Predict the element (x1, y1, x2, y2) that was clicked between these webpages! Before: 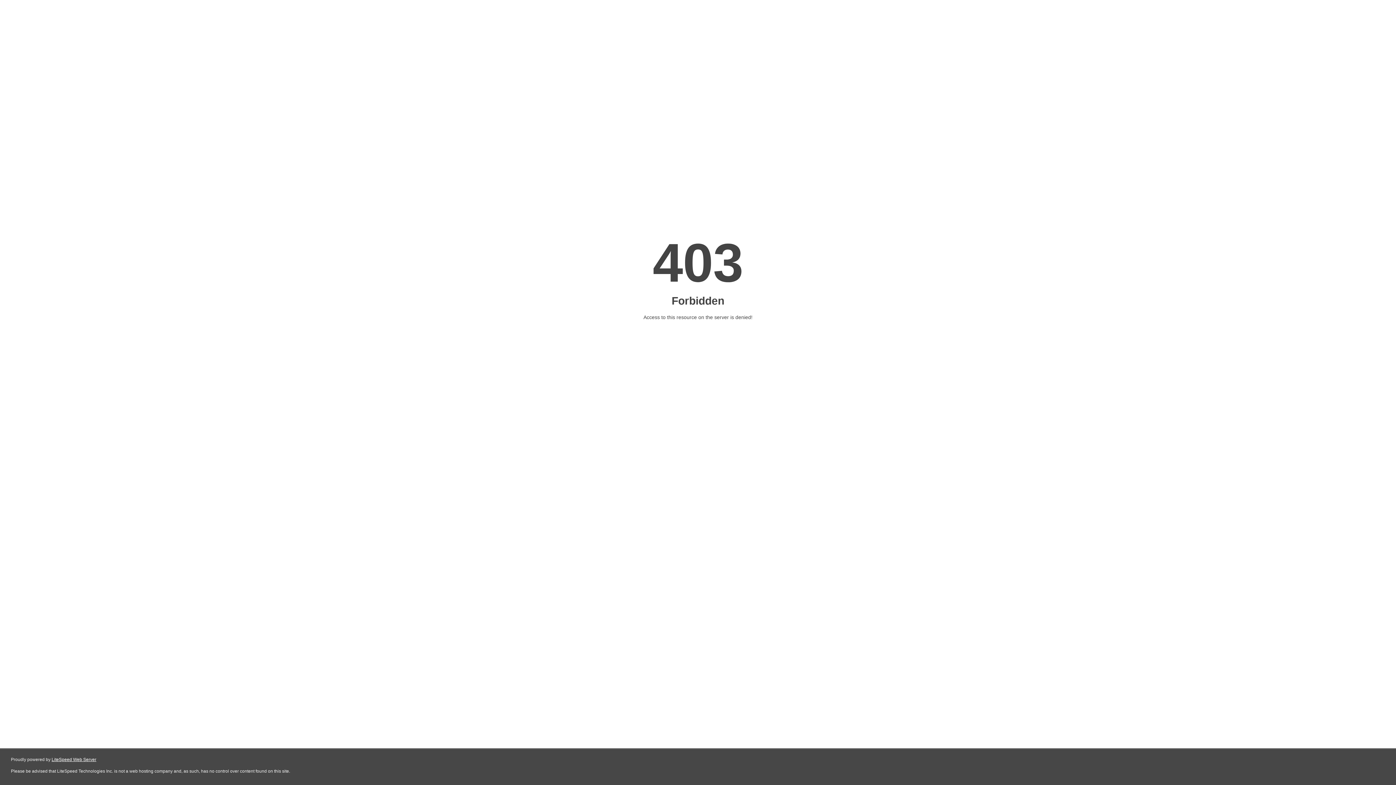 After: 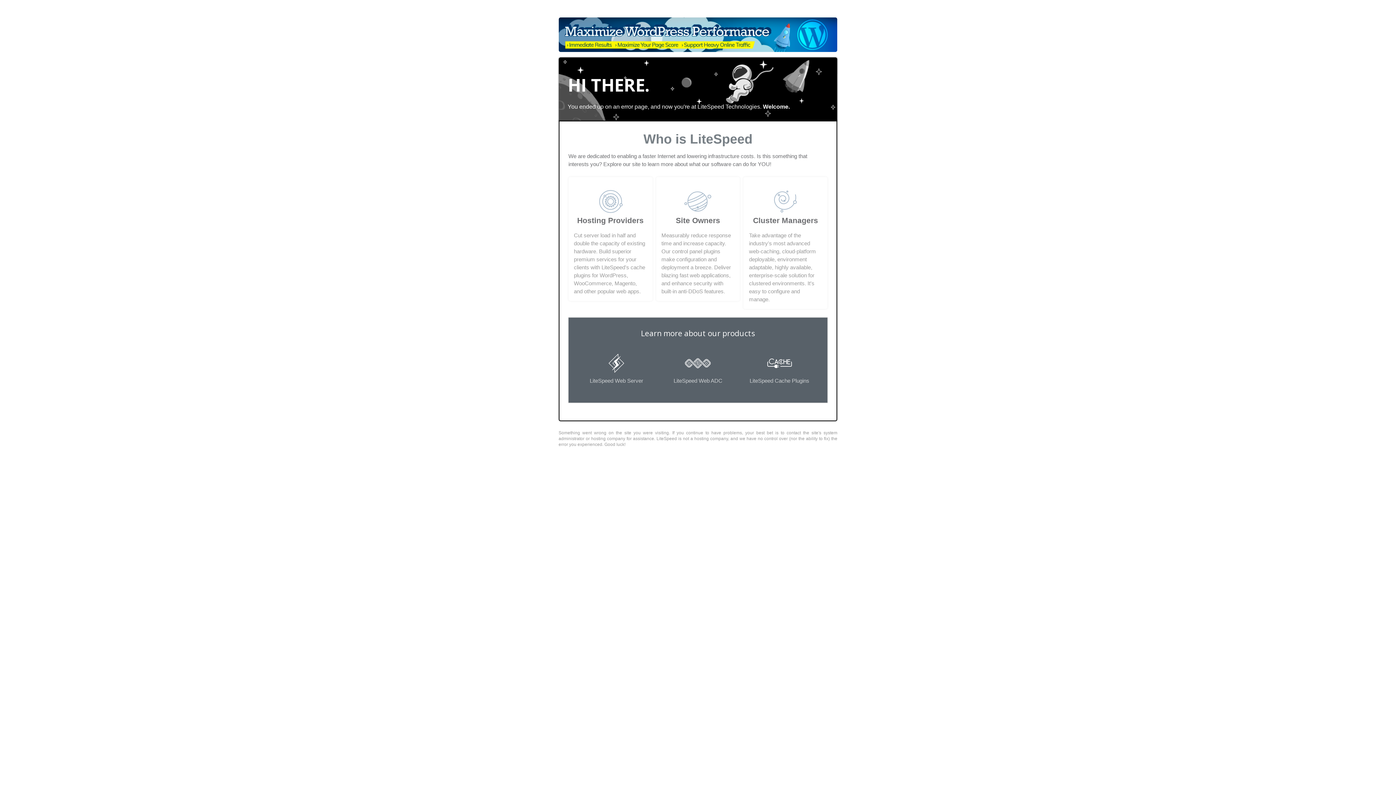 Action: label: LiteSpeed Web Server bbox: (51, 757, 96, 762)